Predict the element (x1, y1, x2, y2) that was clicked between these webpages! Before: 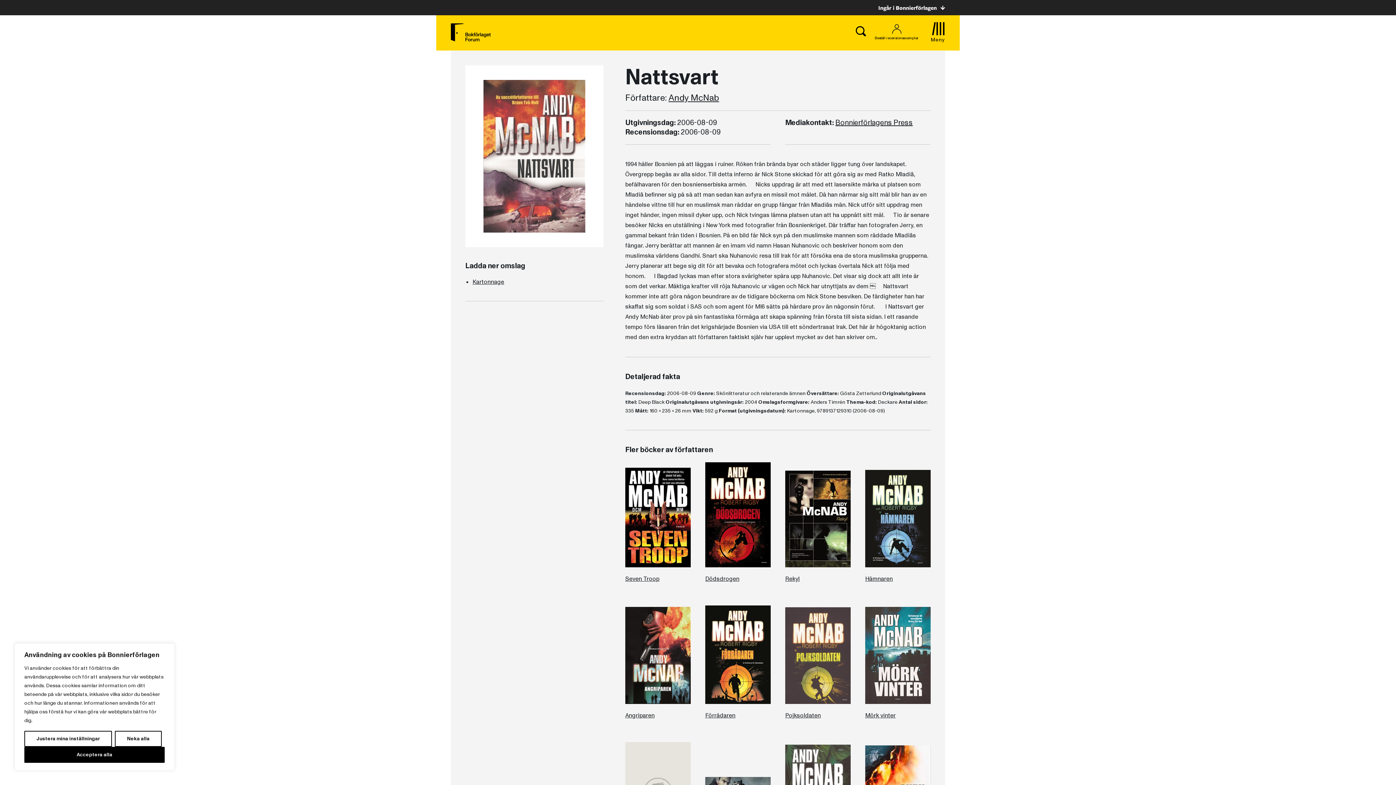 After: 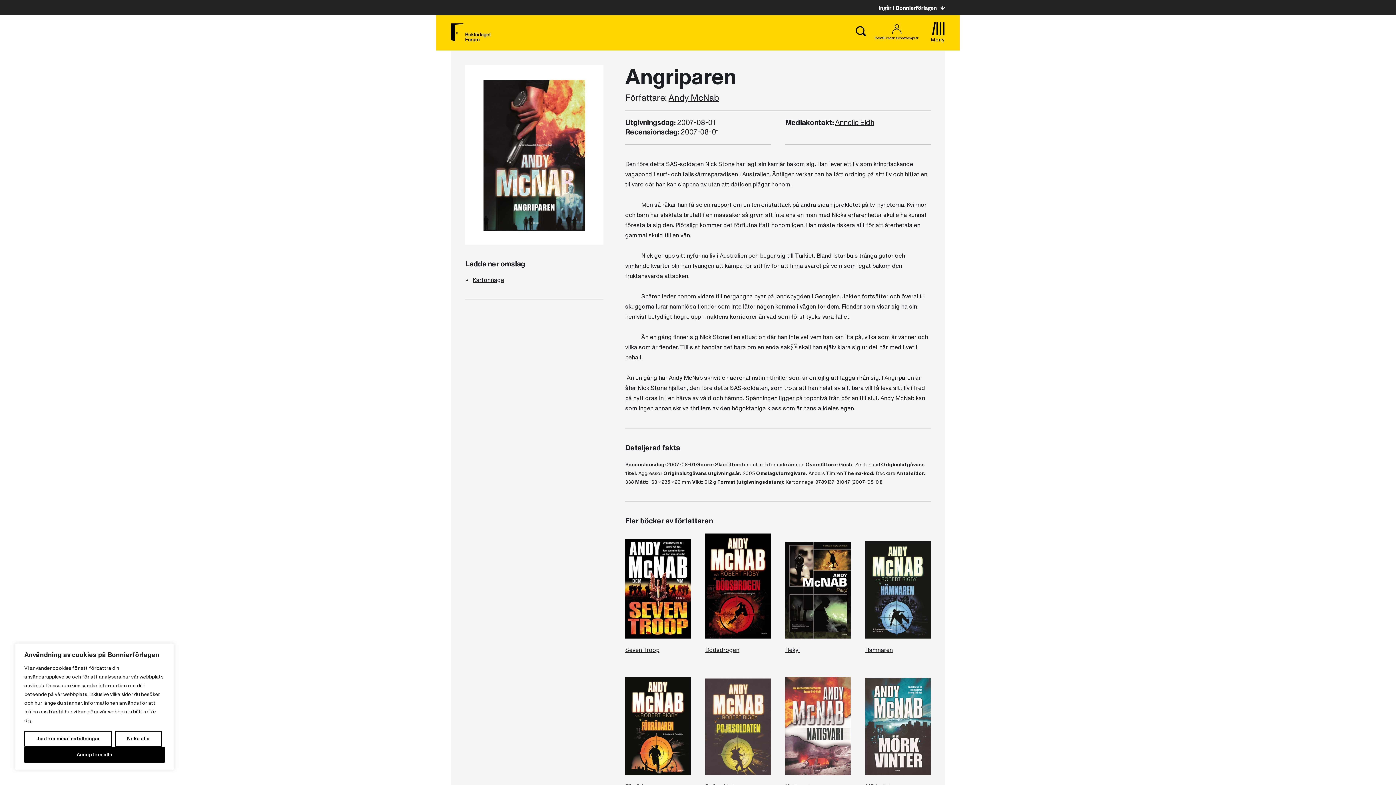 Action: bbox: (625, 607, 690, 720) label: Angriparen